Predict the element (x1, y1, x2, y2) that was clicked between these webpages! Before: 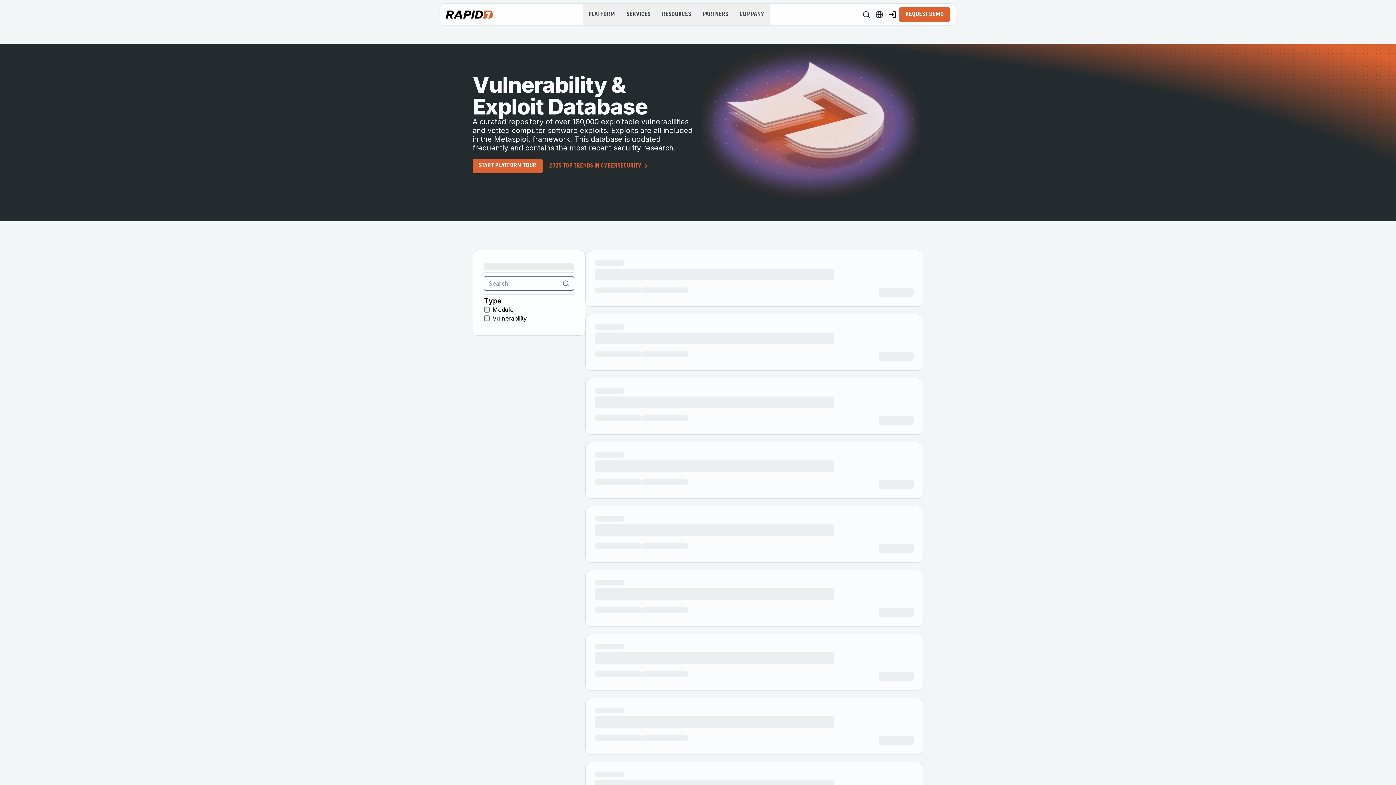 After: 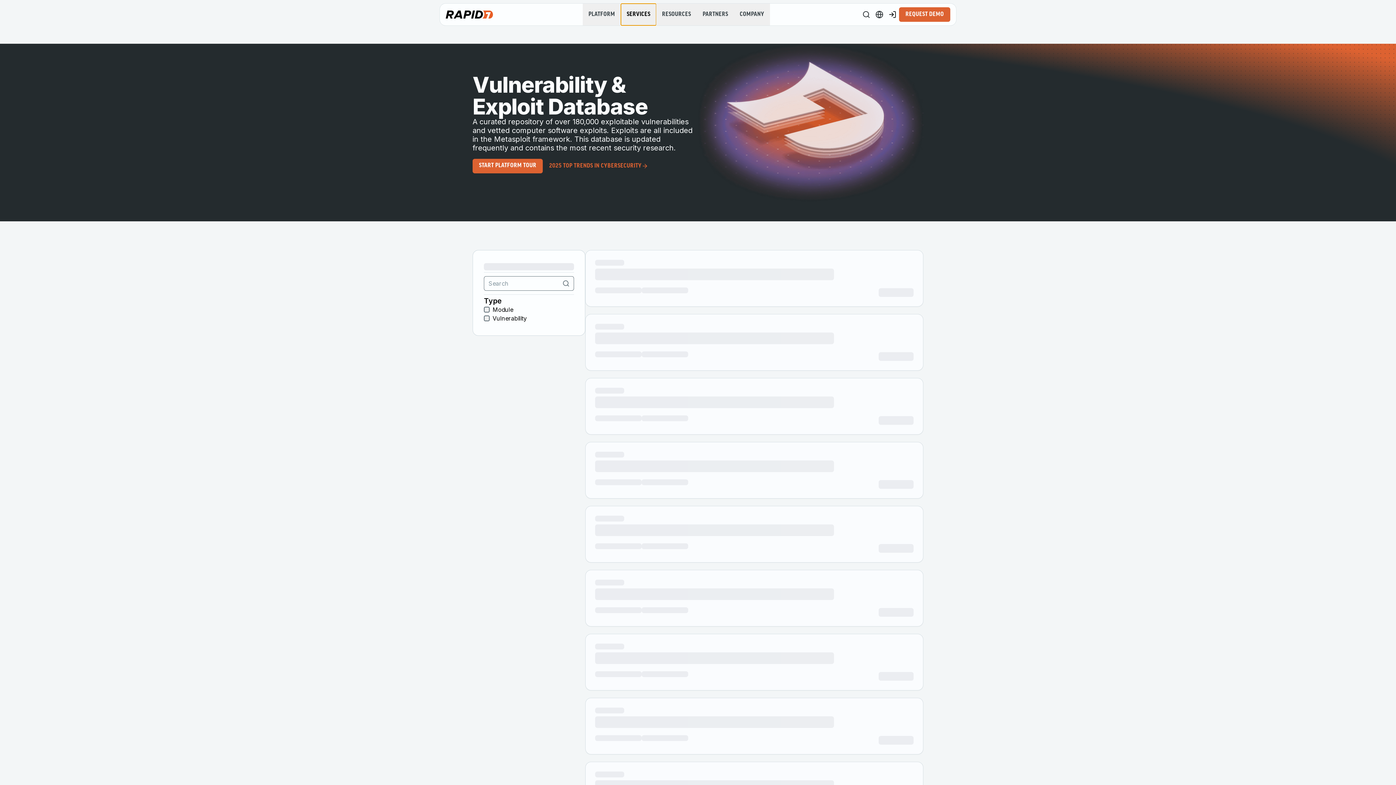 Action: bbox: (621, 3, 656, 25) label: SERVICES